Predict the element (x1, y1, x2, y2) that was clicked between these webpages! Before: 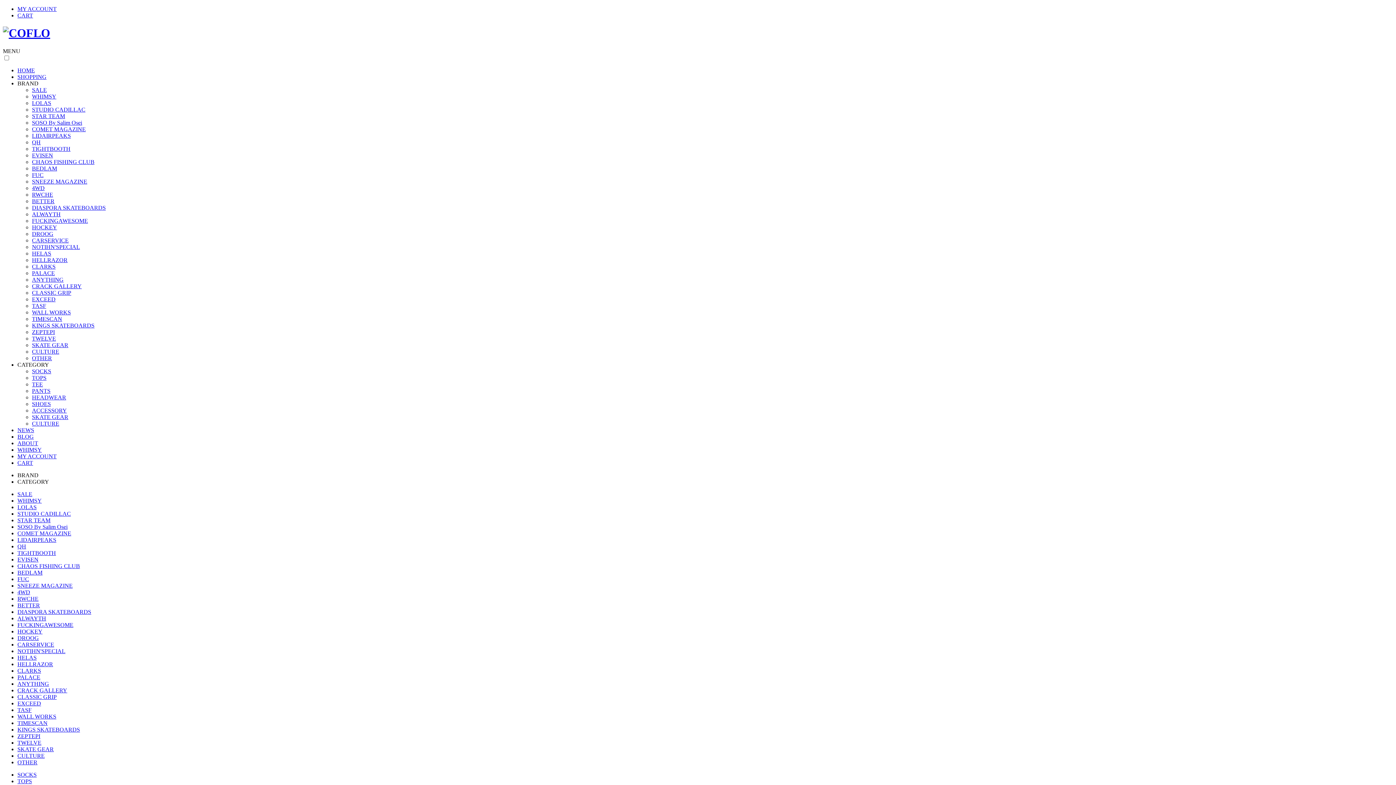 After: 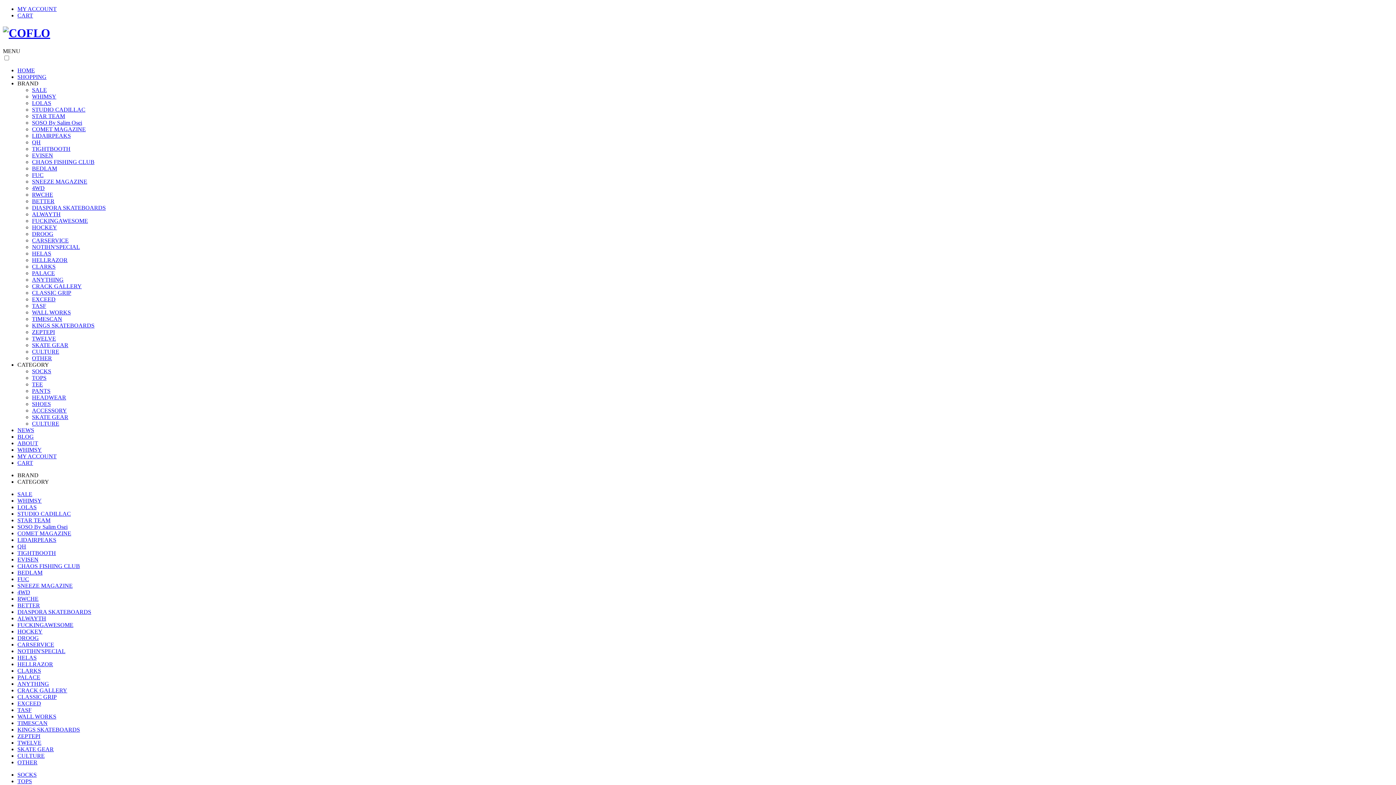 Action: bbox: (32, 296, 55, 302) label: EXCEED